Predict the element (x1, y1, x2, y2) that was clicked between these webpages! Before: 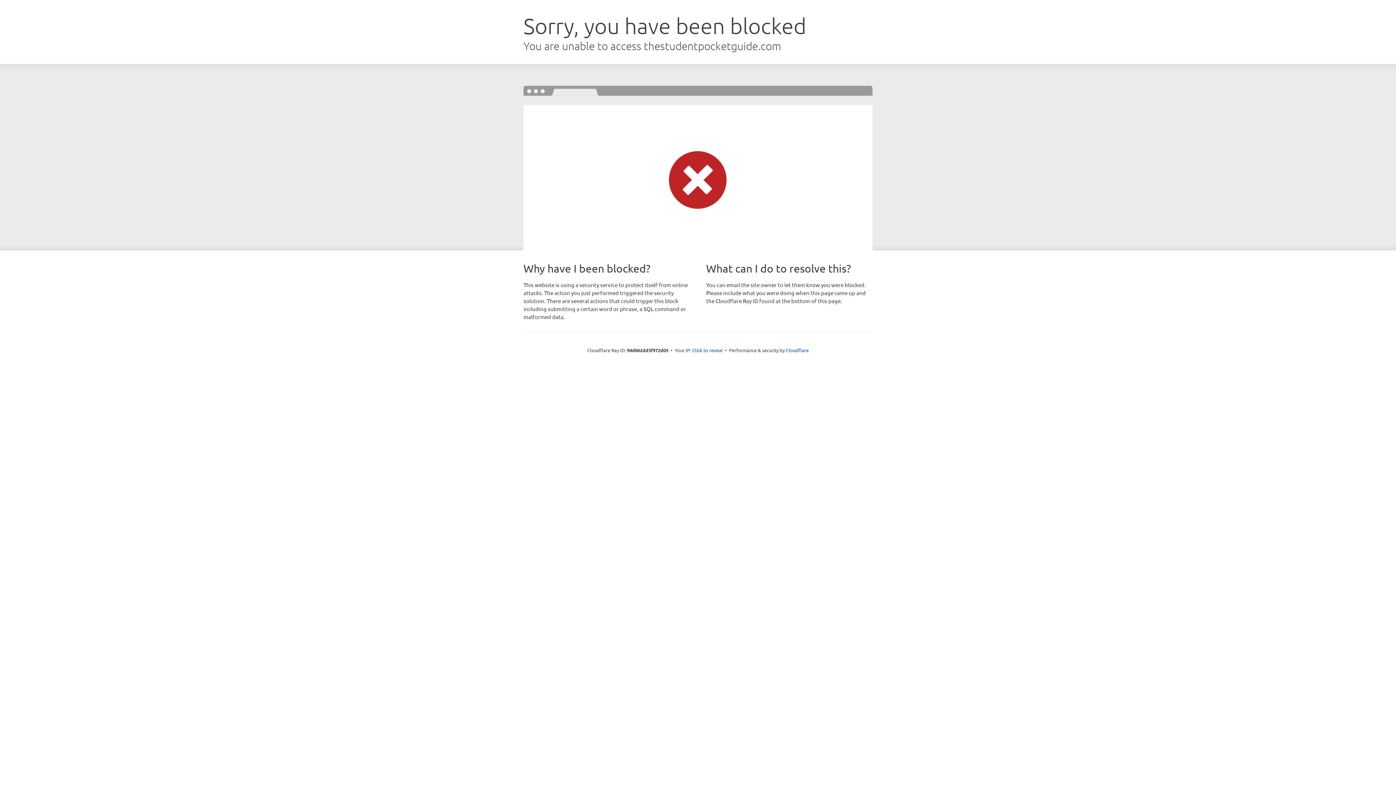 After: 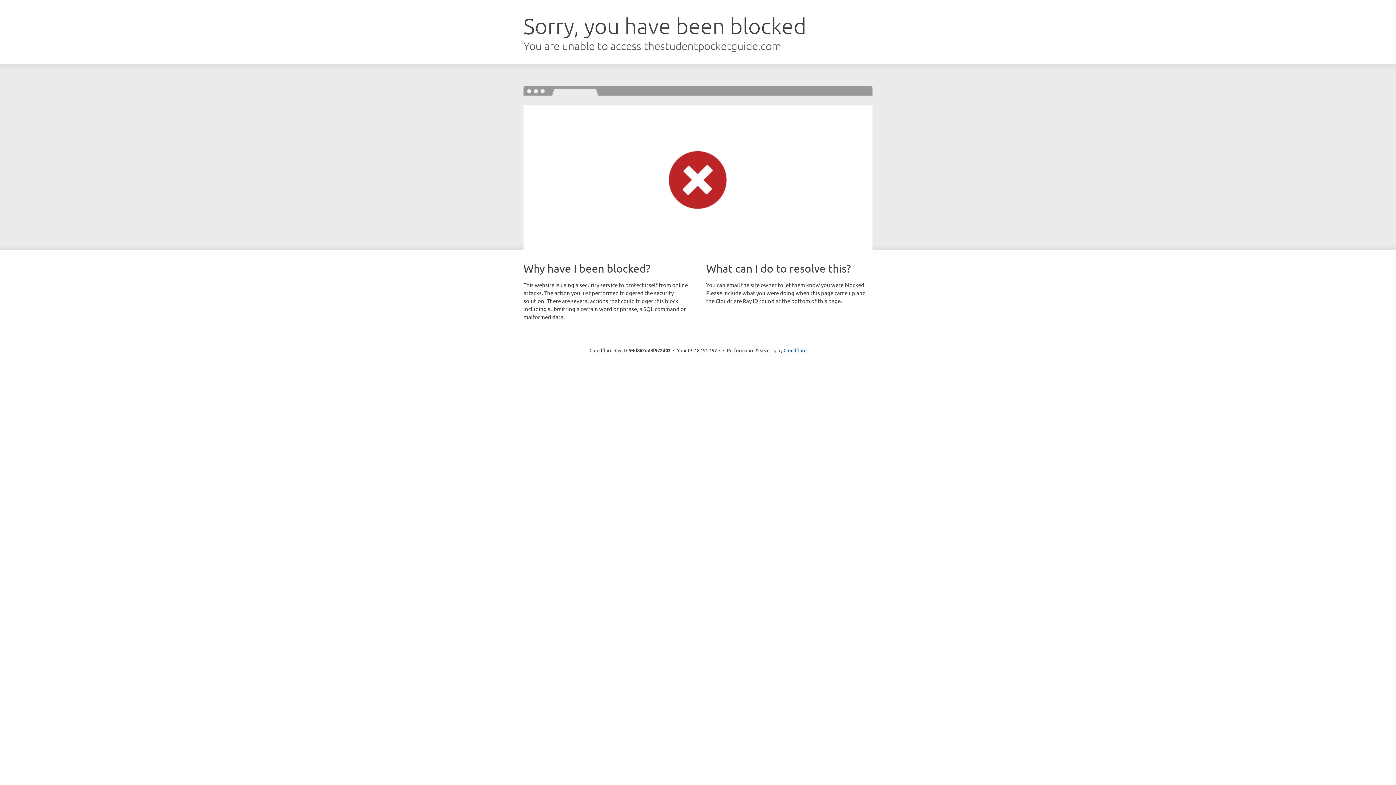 Action: label: Click to reveal bbox: (692, 346, 722, 353)